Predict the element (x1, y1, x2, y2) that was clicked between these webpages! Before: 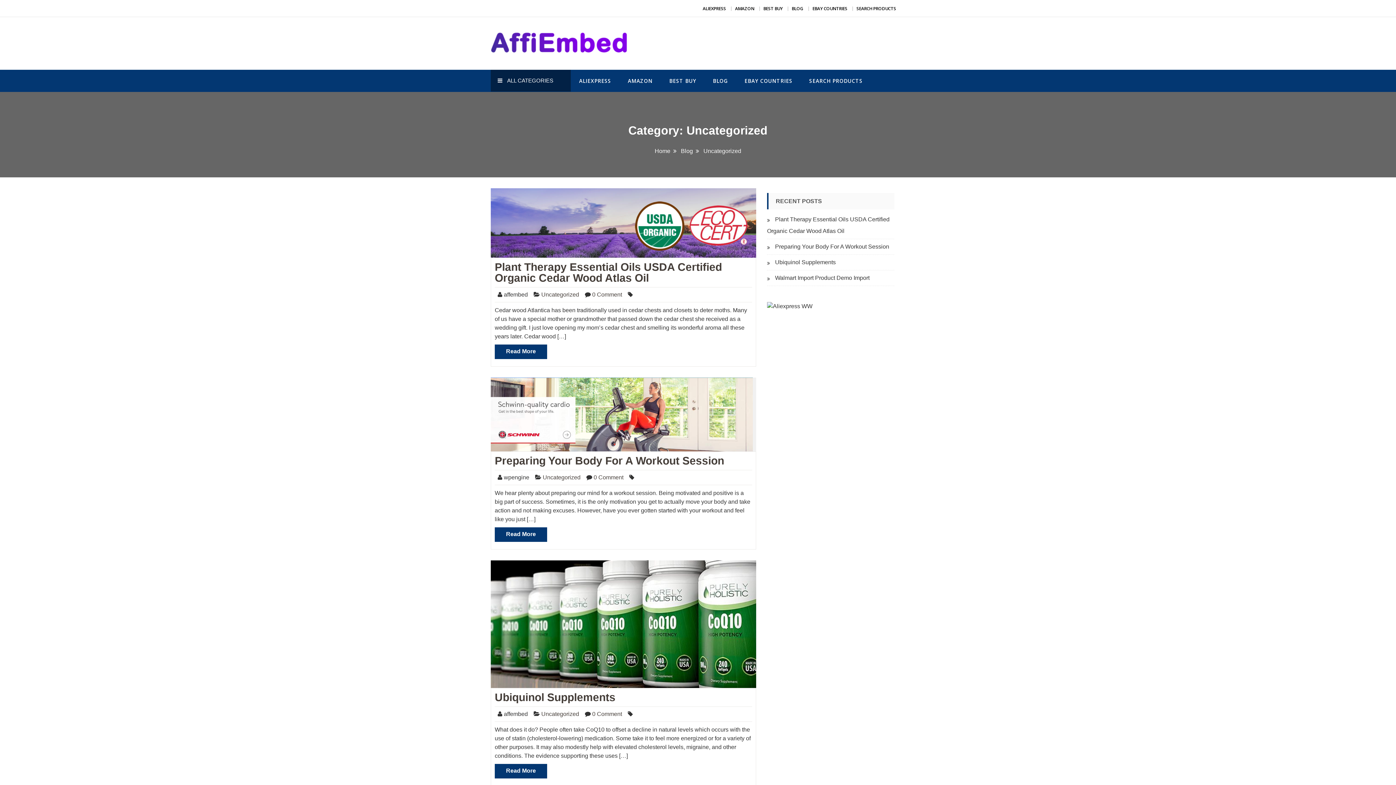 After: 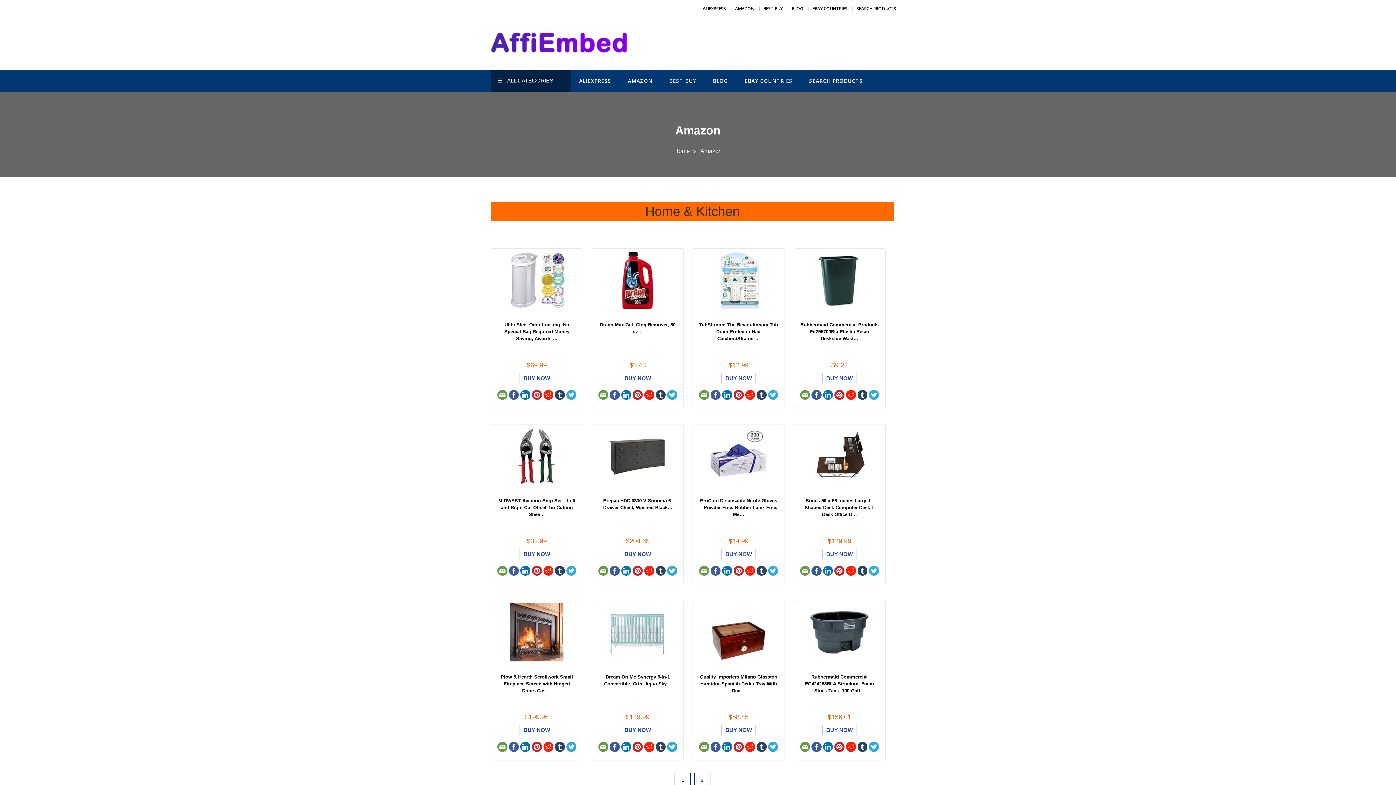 Action: label: AMAZON bbox: (735, 5, 754, 11)